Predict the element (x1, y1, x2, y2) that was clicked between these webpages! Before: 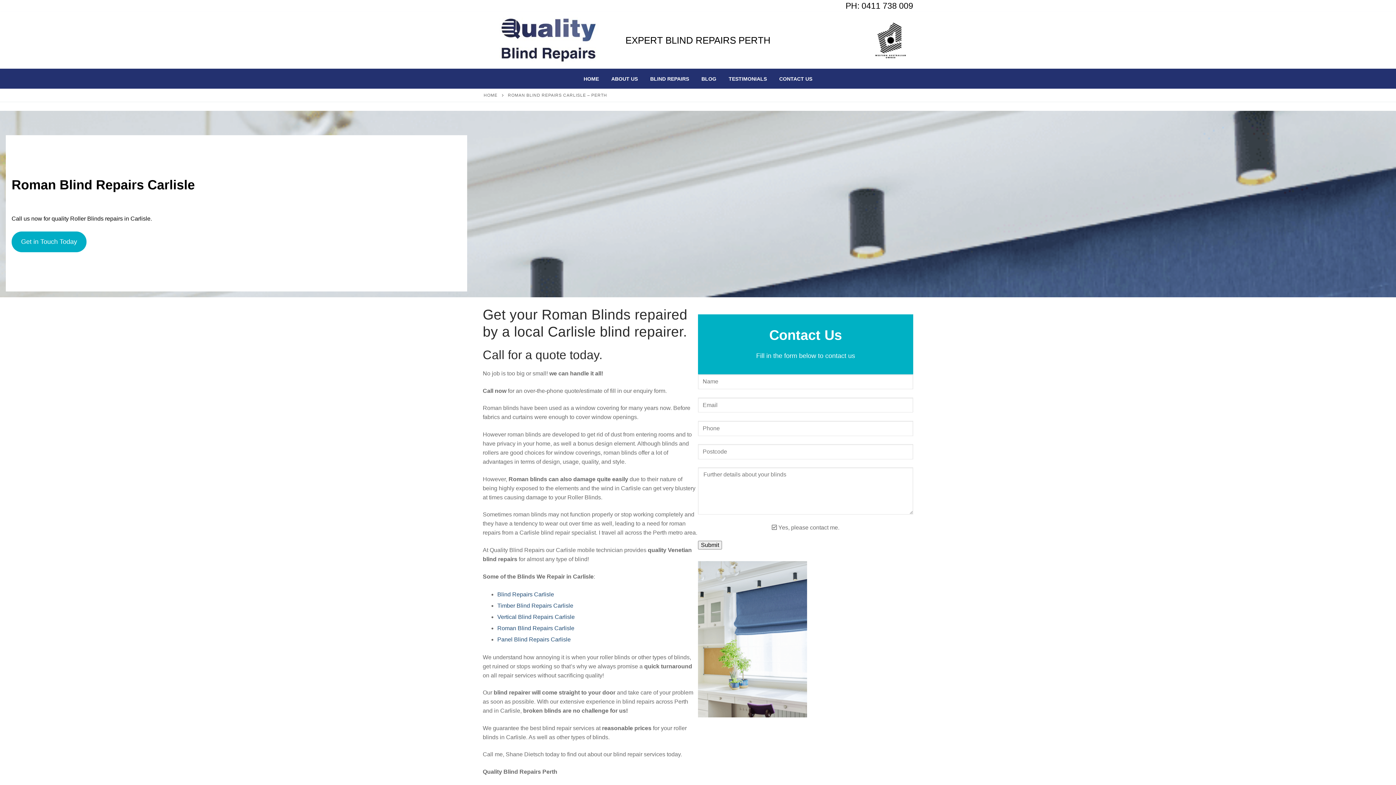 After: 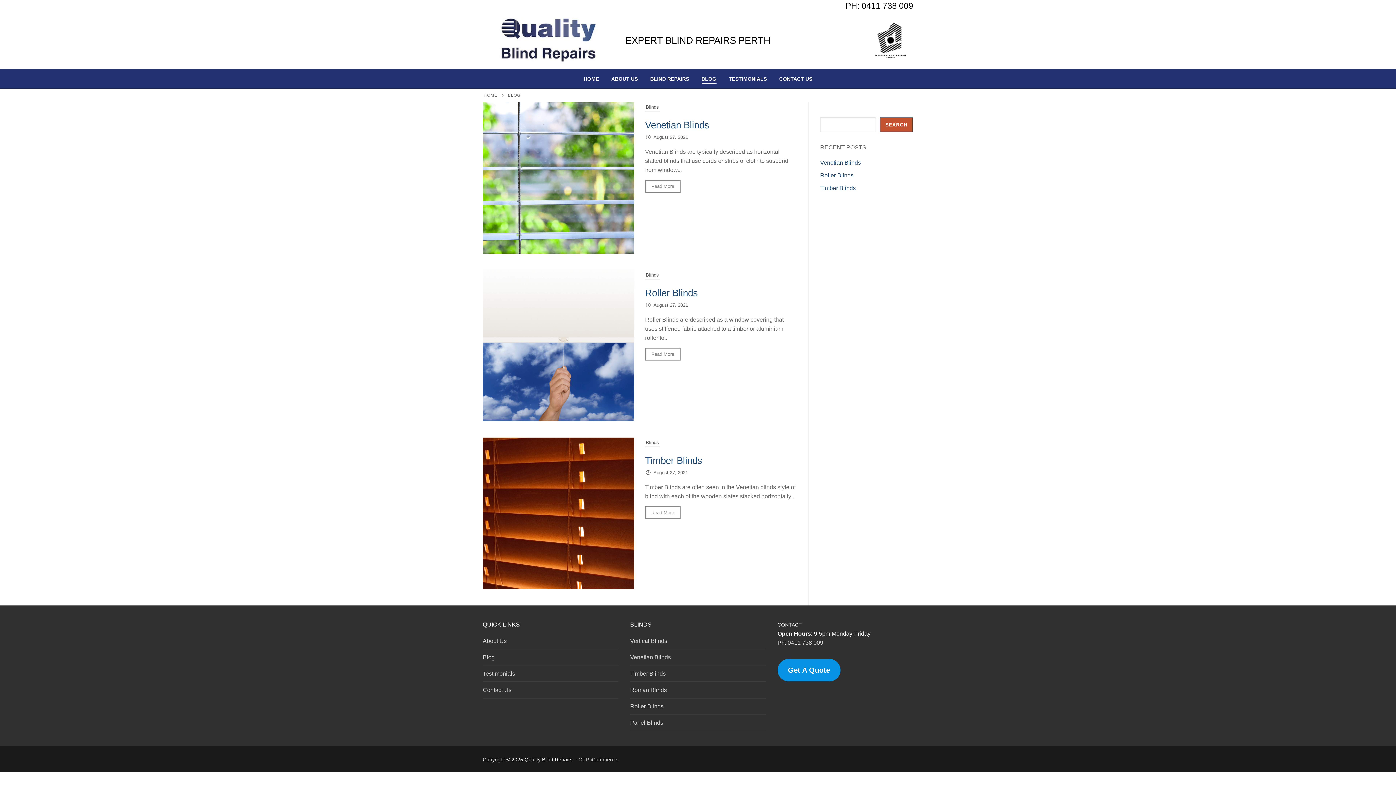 Action: label: BLOG bbox: (696, 70, 722, 86)